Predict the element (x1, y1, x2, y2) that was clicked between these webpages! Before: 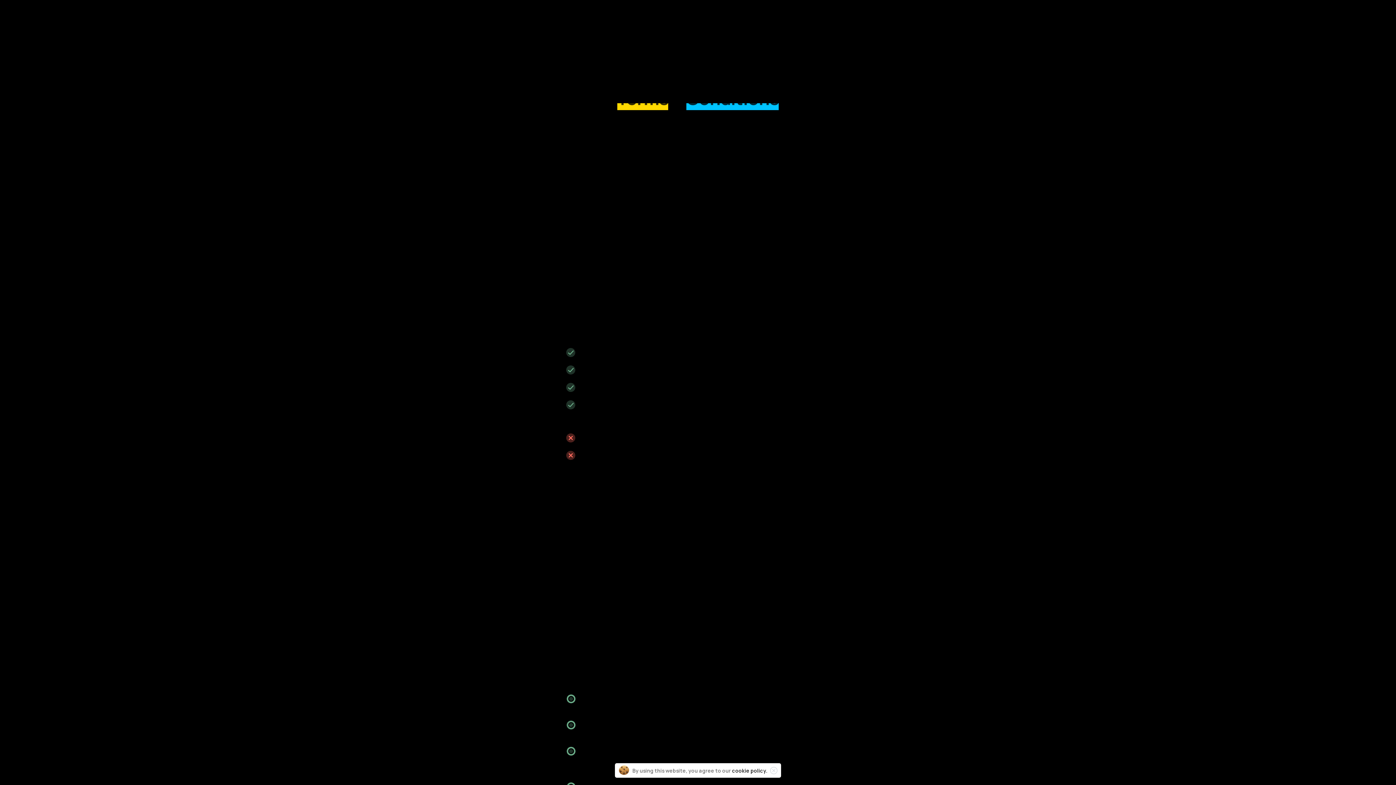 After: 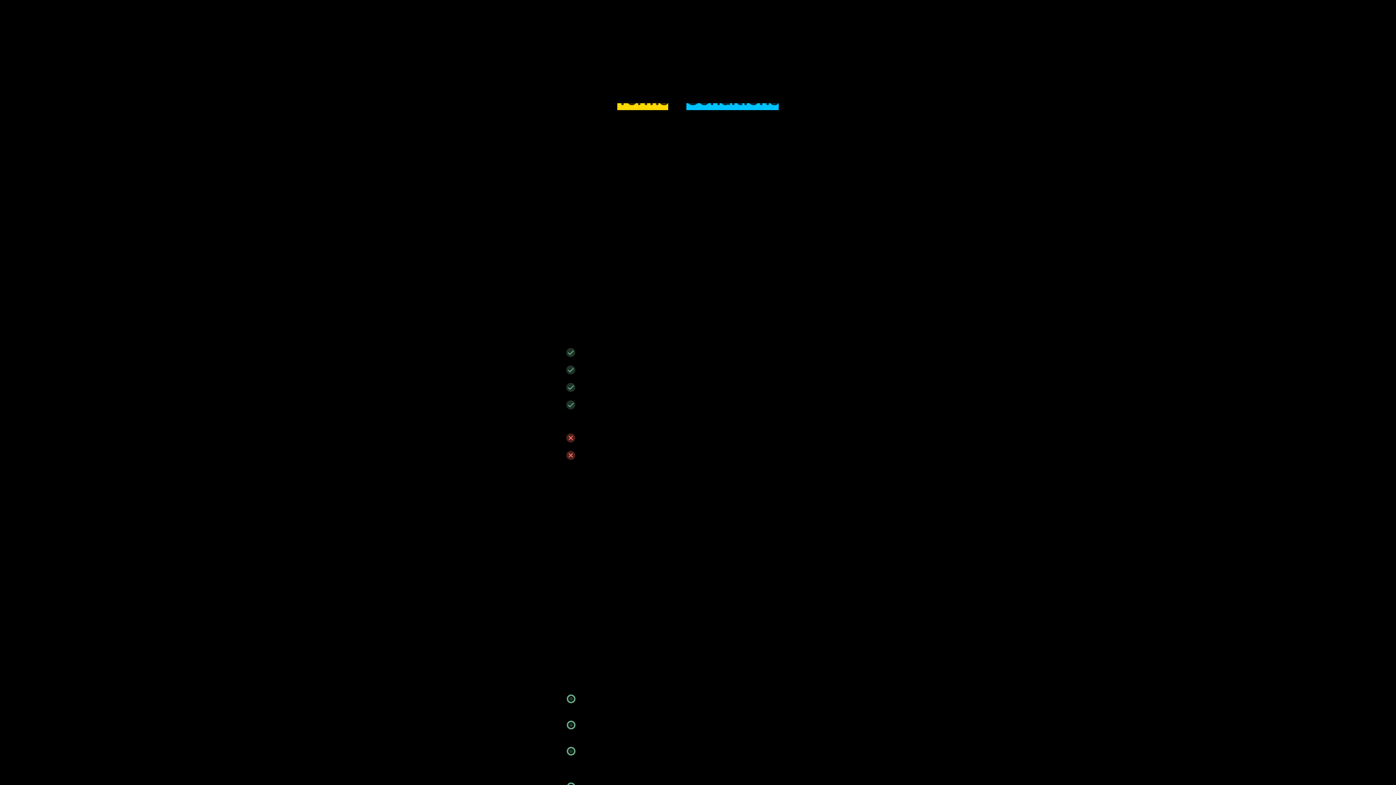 Action: label: Close bbox: (770, 767, 777, 774)